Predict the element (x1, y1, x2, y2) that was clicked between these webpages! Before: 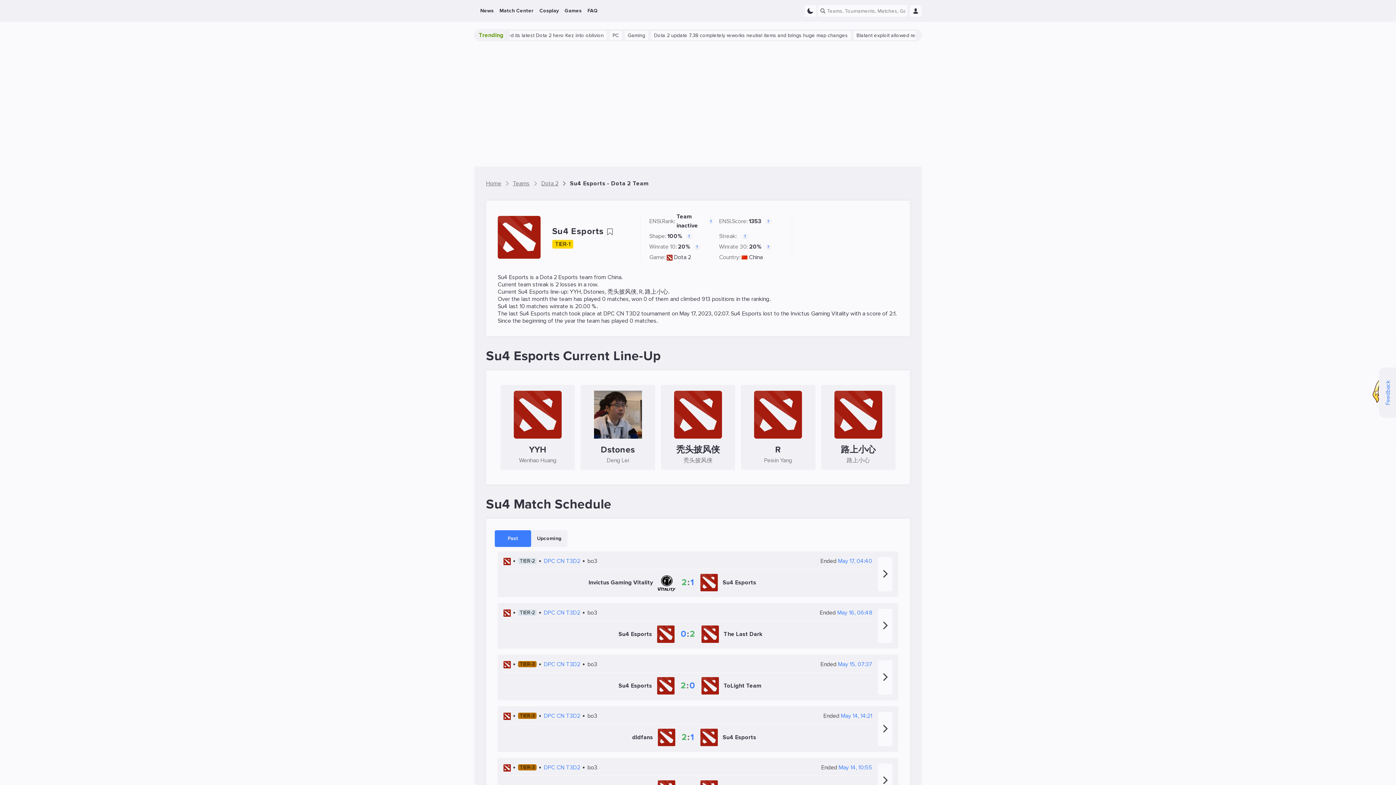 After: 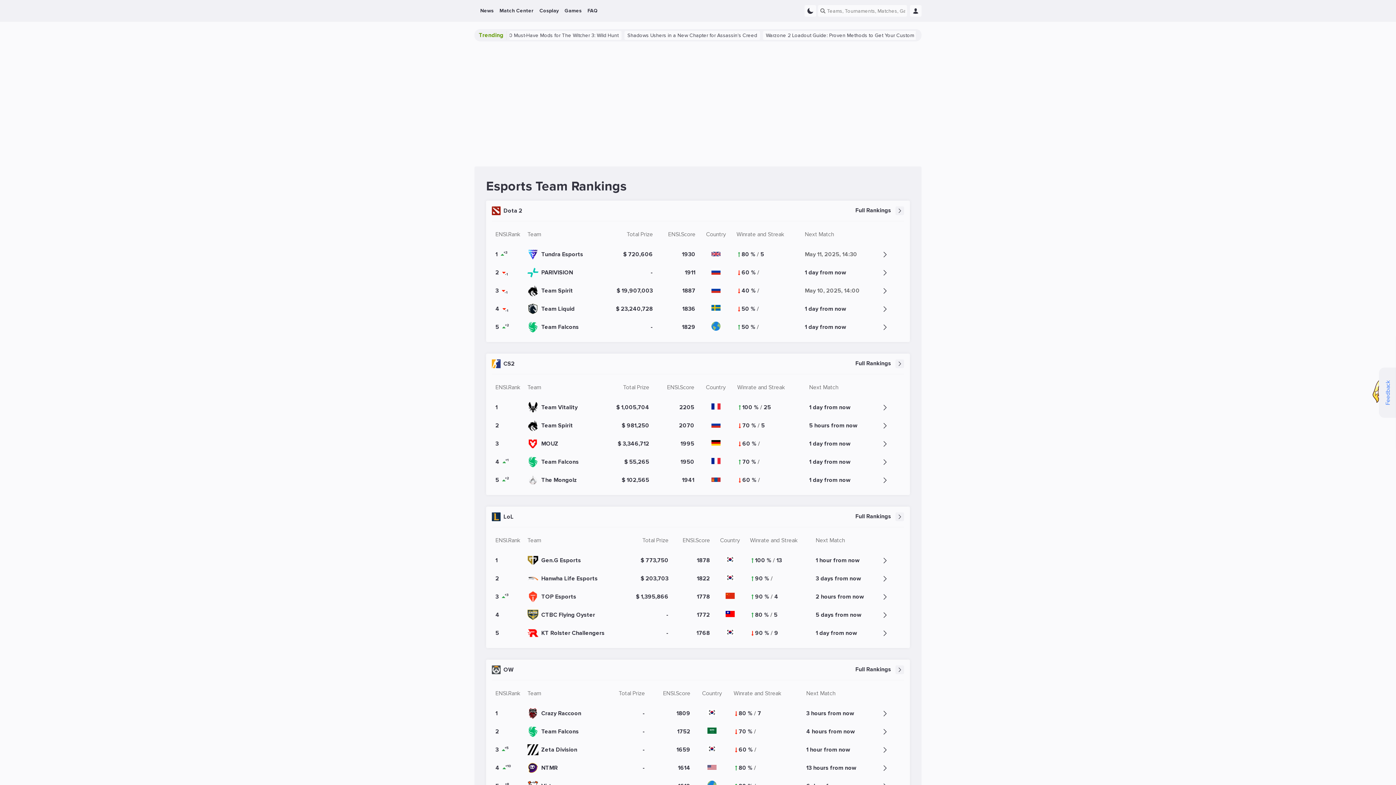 Action: bbox: (513, 180, 529, 186) label: Teams